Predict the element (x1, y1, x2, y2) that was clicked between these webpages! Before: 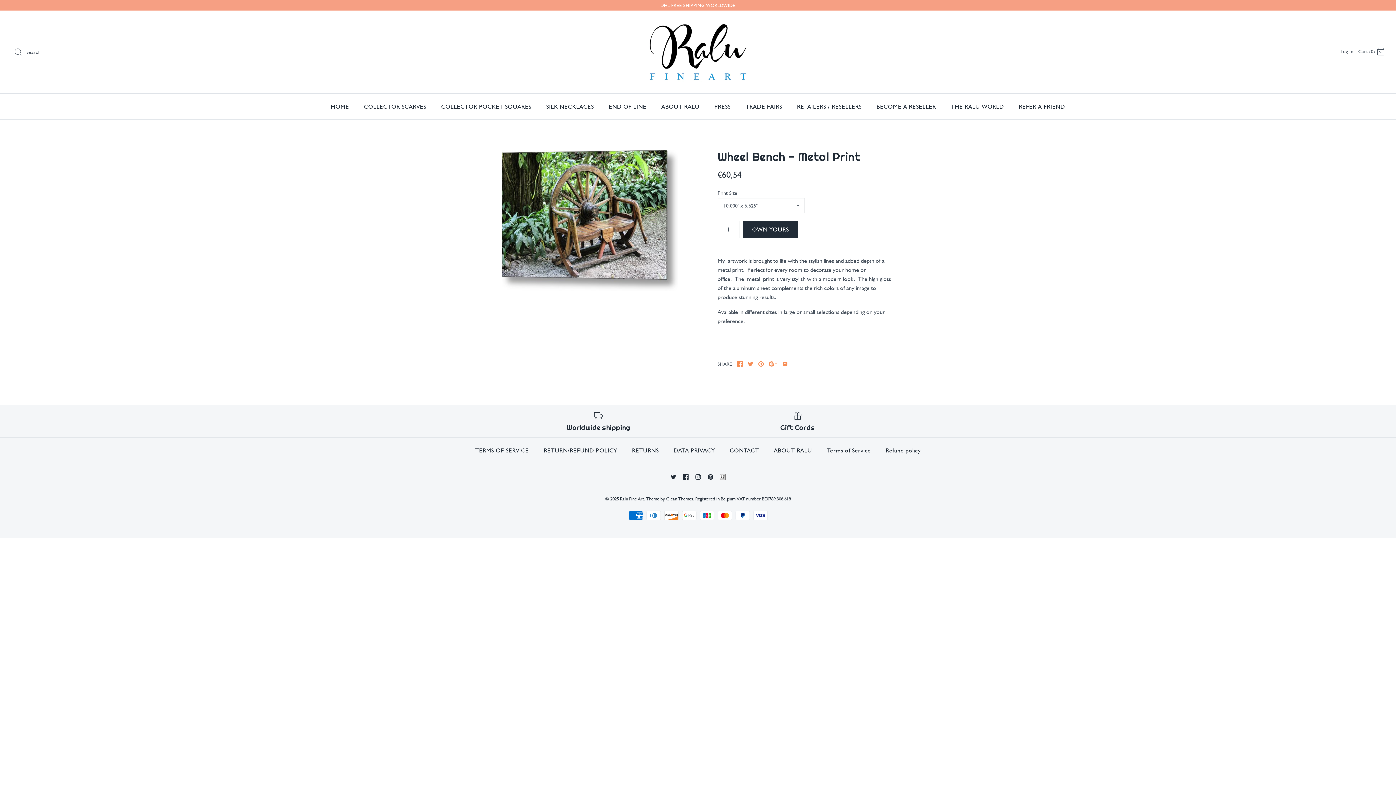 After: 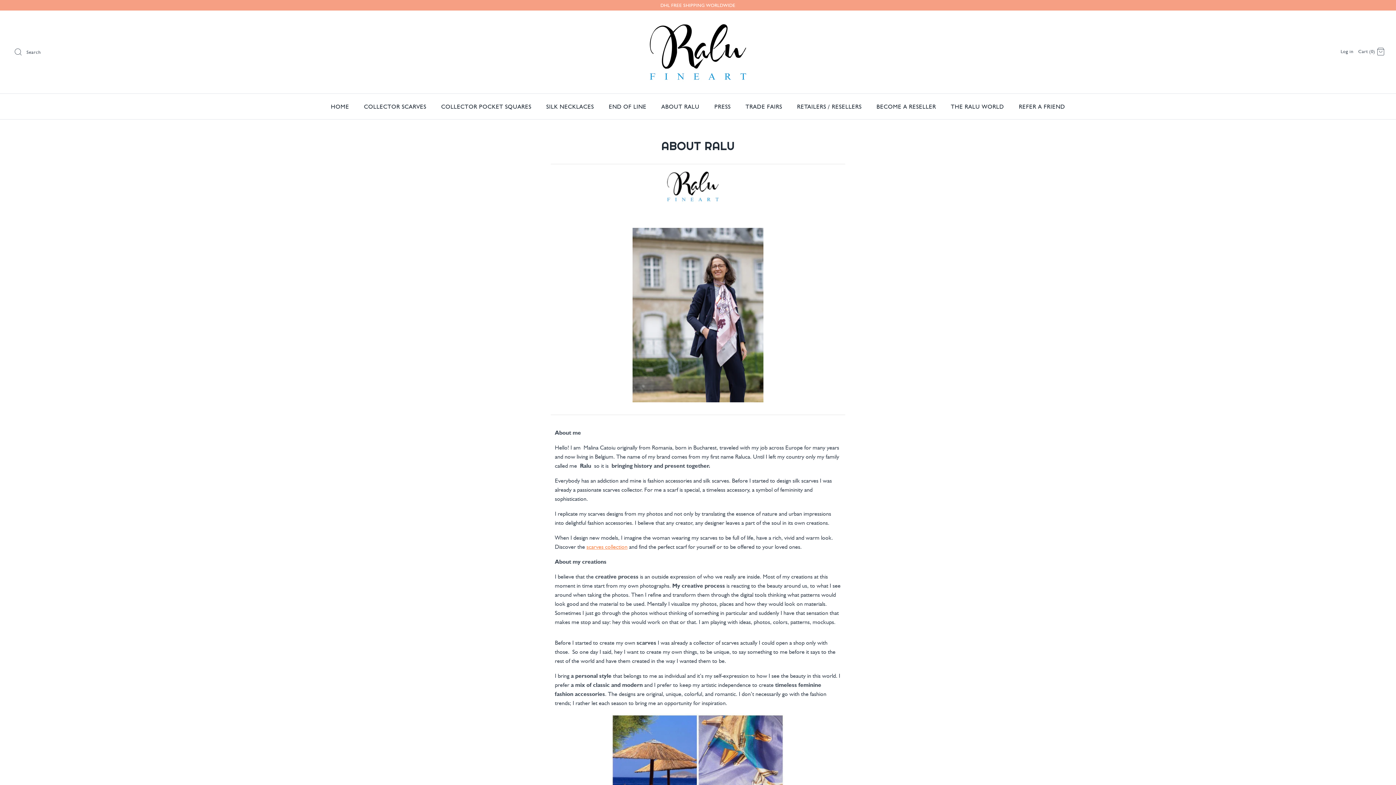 Action: label: ABOUT RALU bbox: (767, 439, 818, 461)